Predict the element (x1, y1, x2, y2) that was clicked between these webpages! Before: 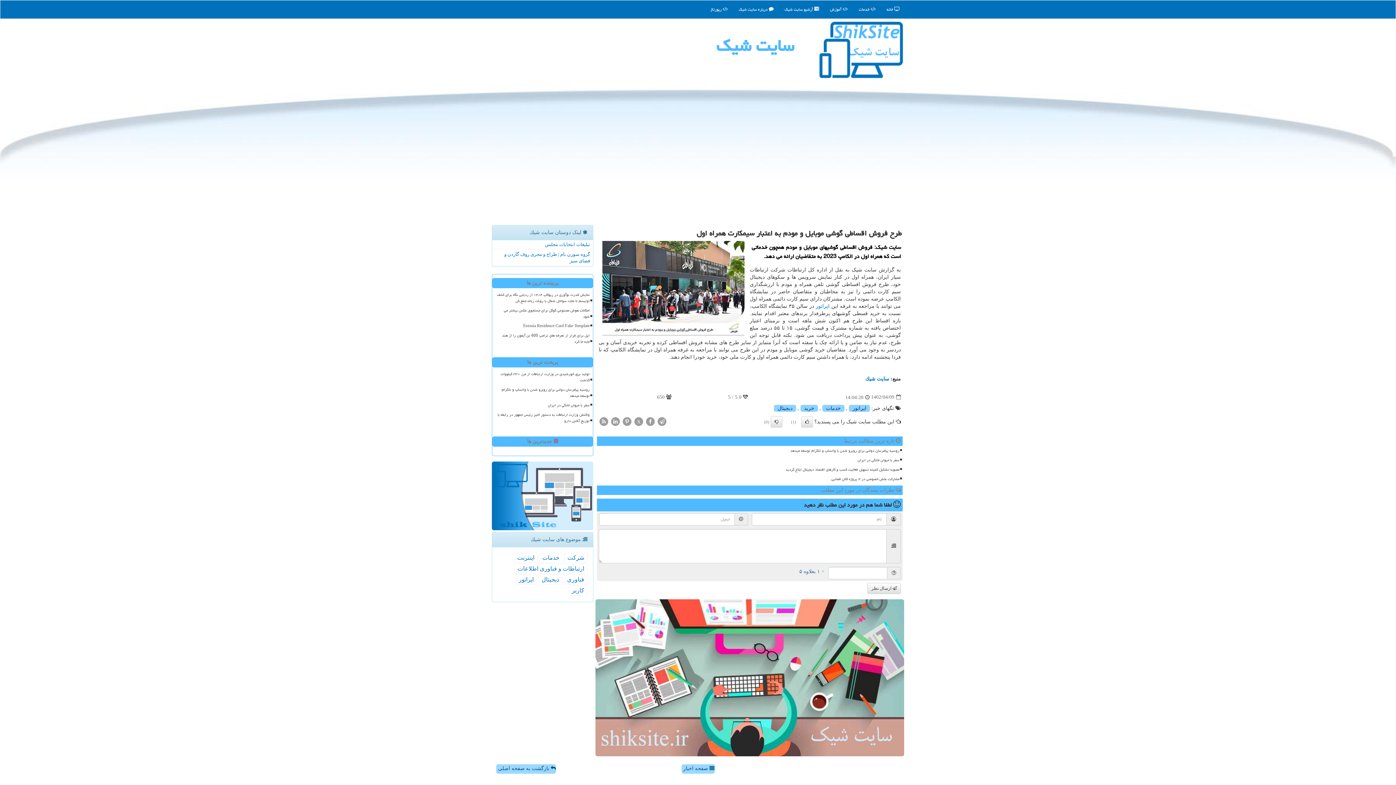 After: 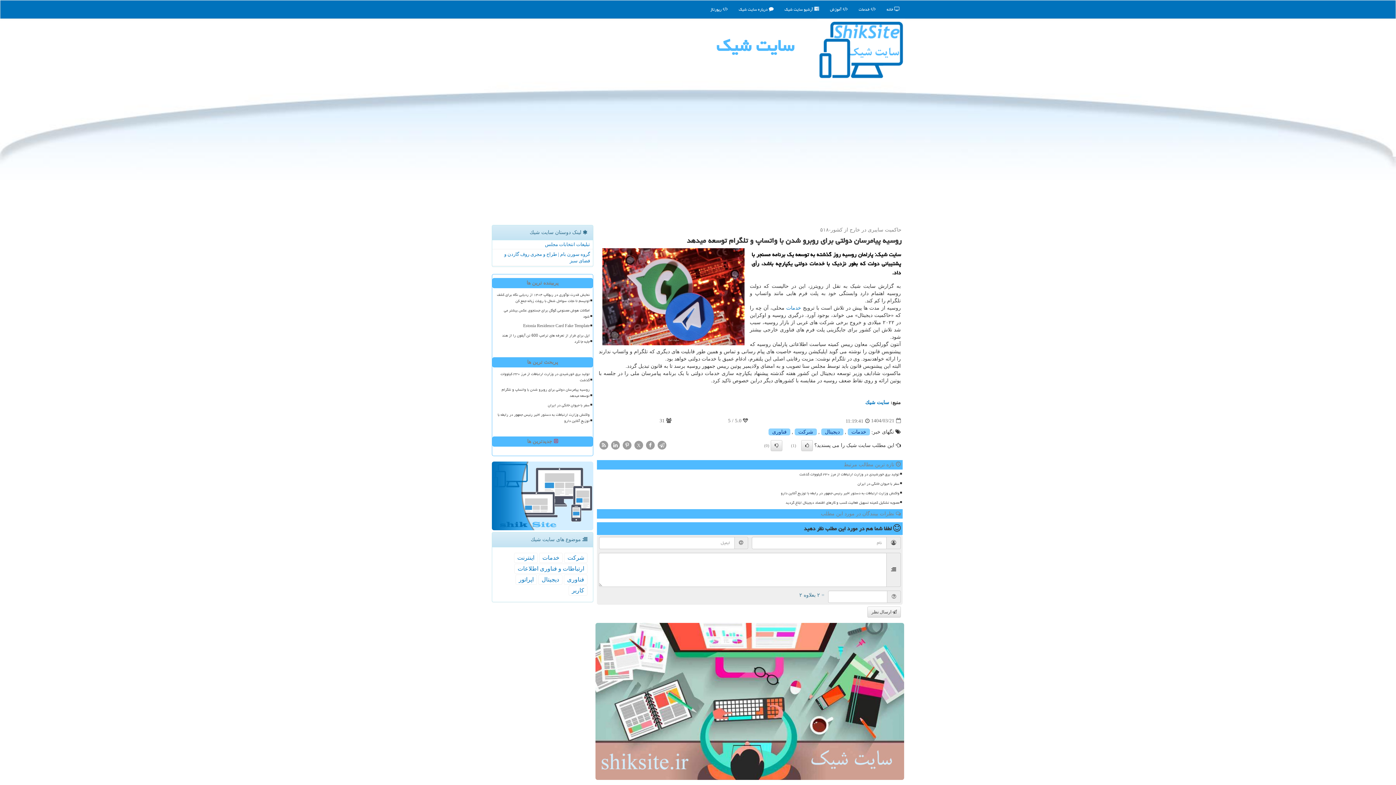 Action: bbox: (495, 385, 590, 400) label: روسیه پیامرسان دولتی برای روبرو شدن با واتساپ و تلگرام توسعه میدهد